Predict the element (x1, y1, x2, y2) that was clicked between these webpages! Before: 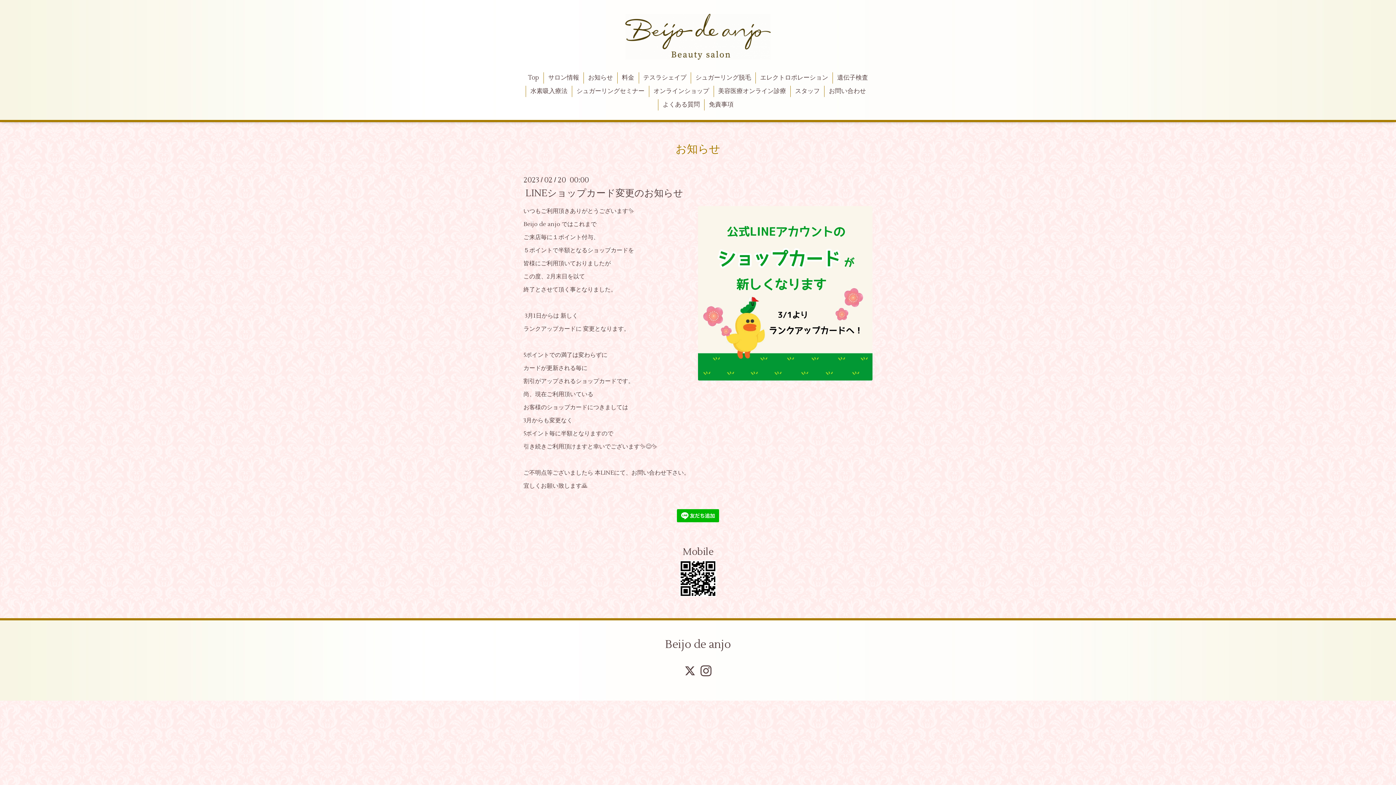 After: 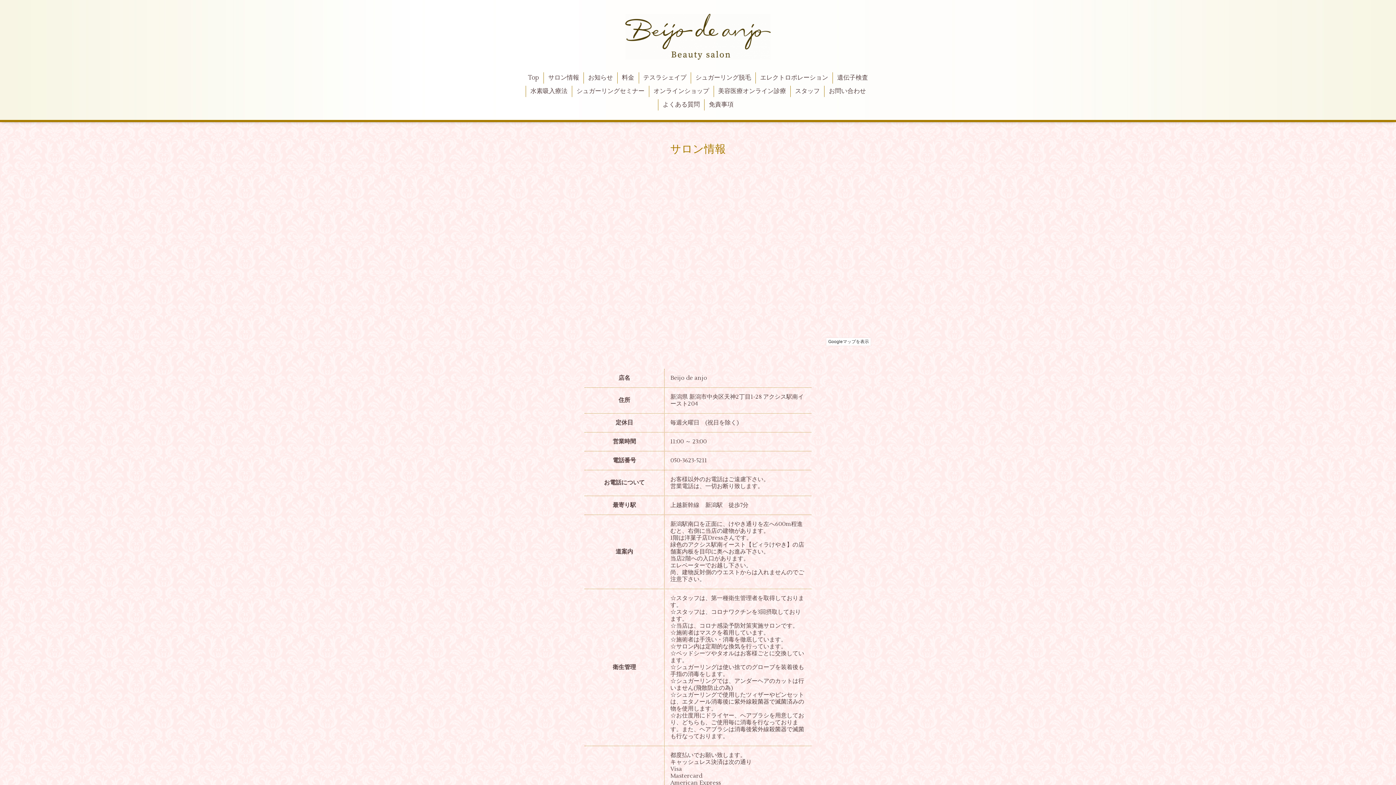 Action: bbox: (544, 72, 583, 83) label: サロン情報